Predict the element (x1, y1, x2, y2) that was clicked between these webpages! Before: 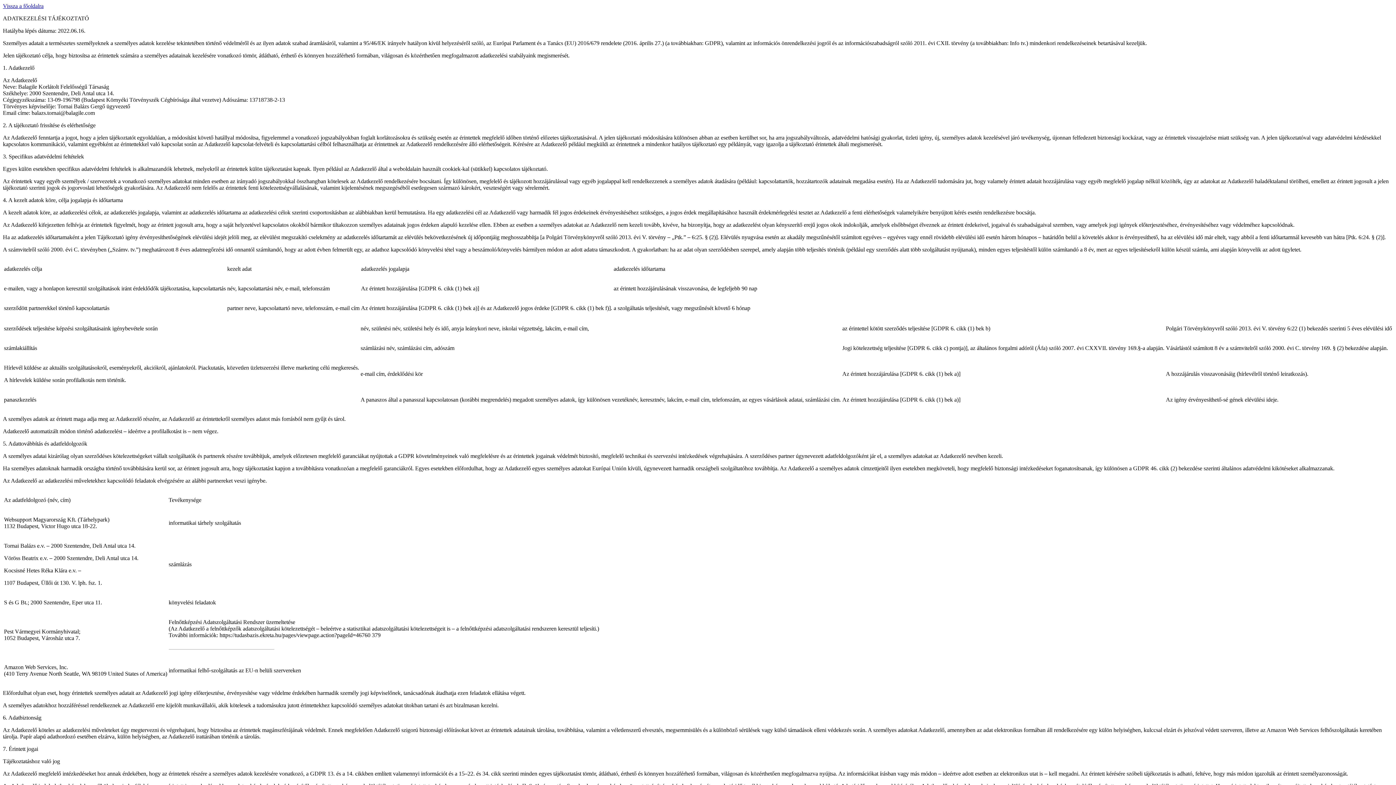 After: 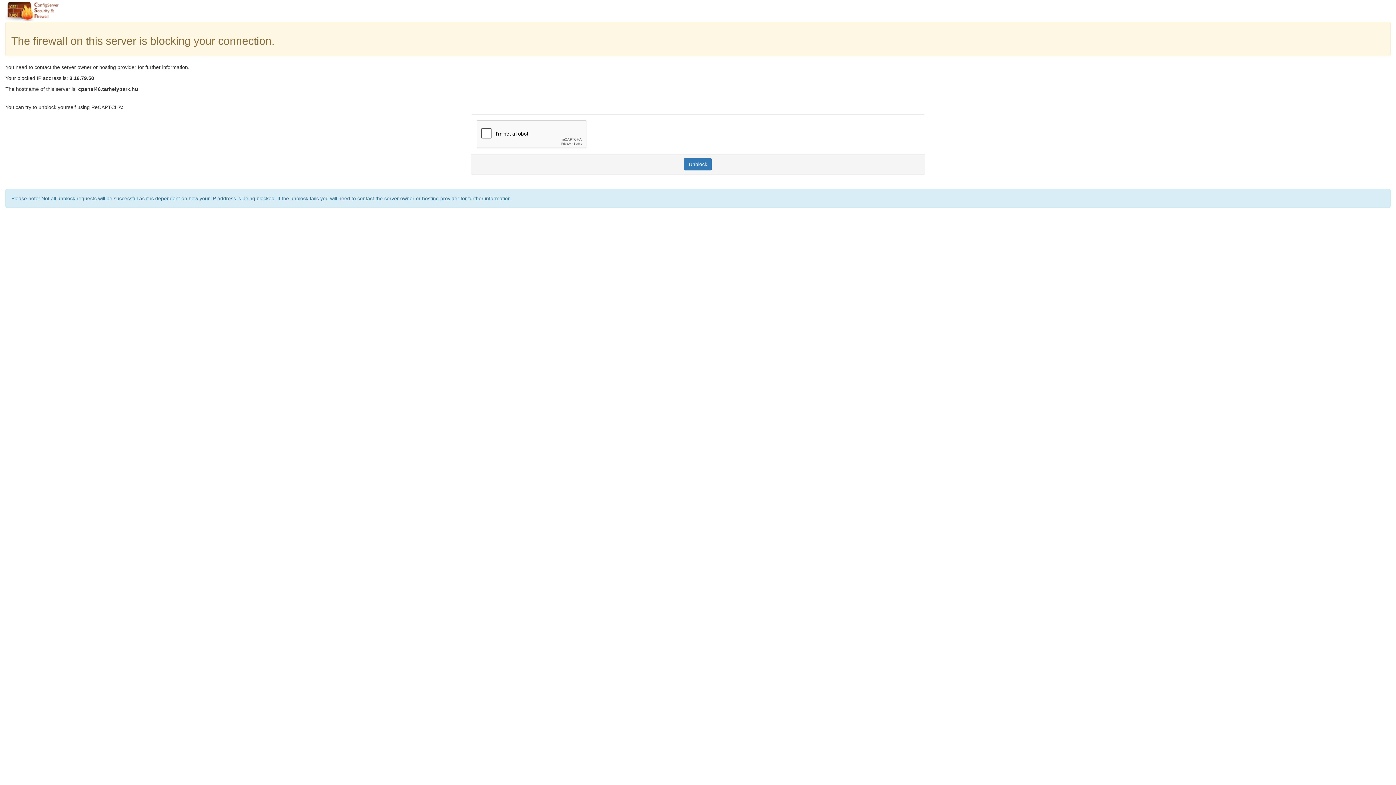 Action: label: Vissza a főoldalra bbox: (2, 2, 43, 9)